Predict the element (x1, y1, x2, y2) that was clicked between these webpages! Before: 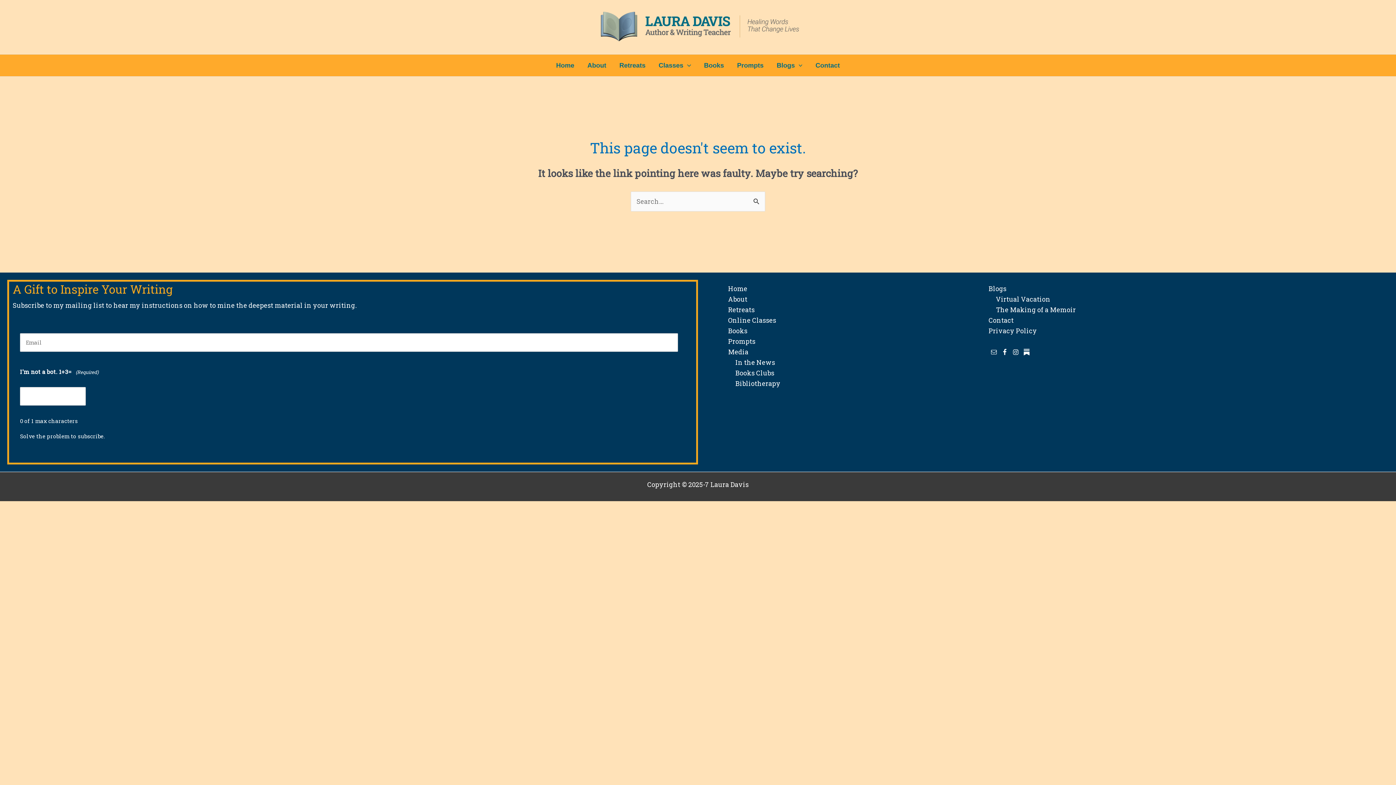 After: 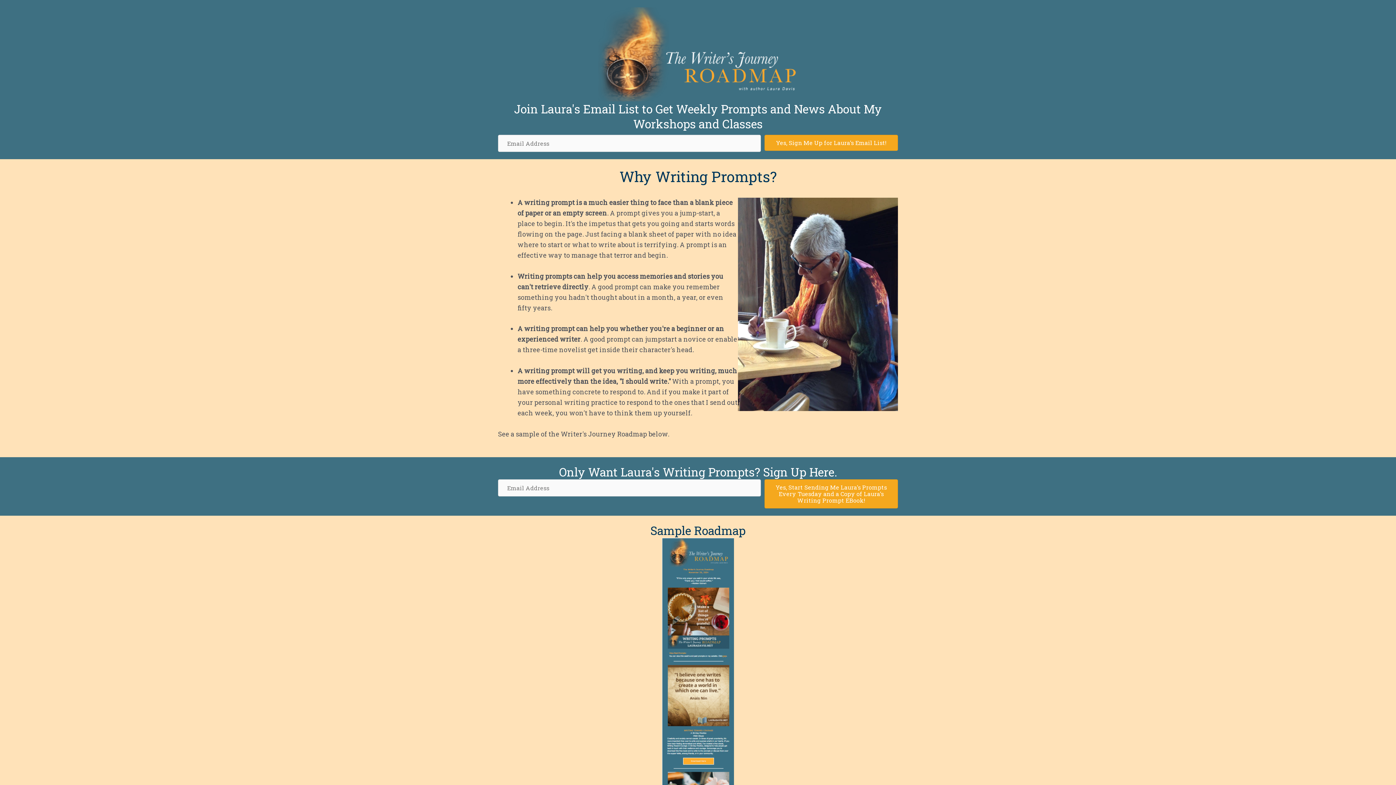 Action: label: Prompts bbox: (730, 54, 770, 76)